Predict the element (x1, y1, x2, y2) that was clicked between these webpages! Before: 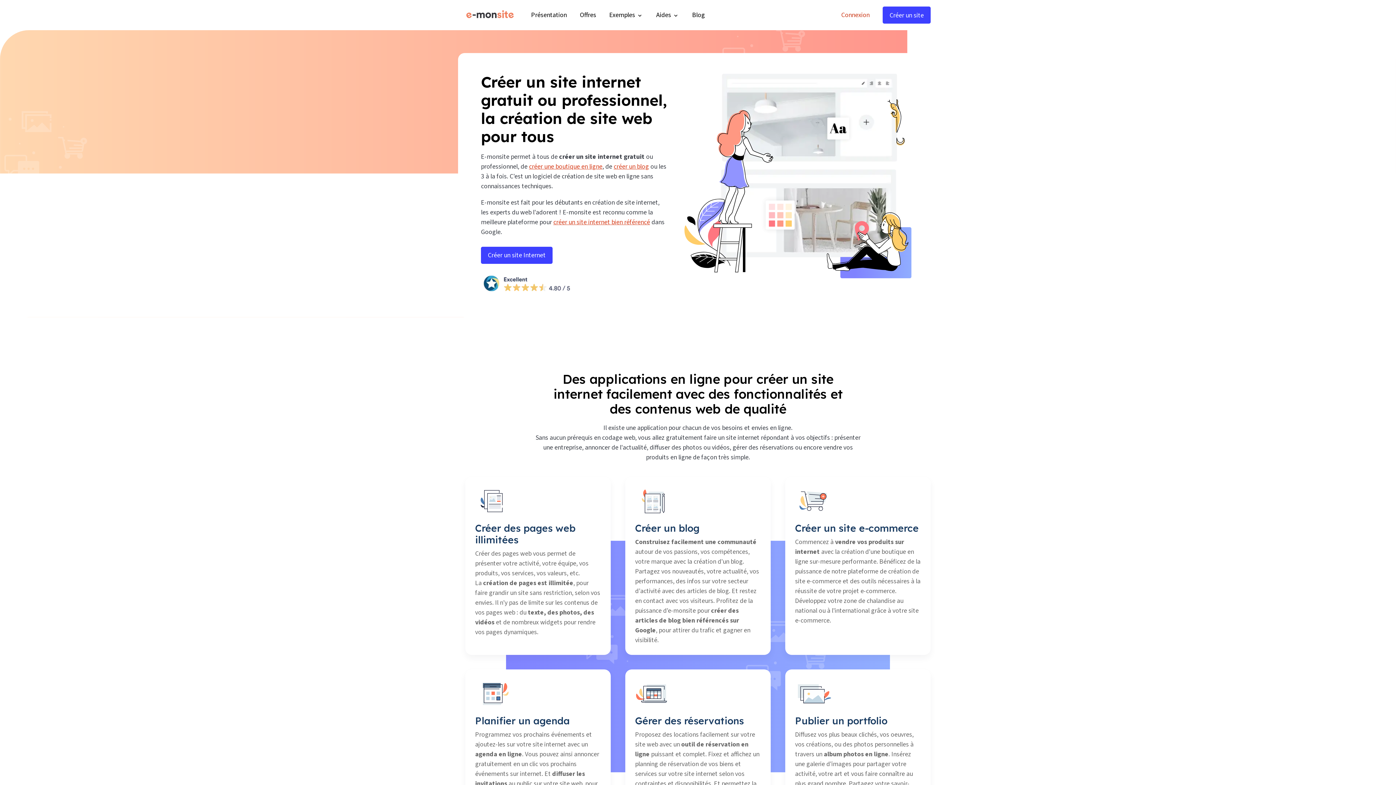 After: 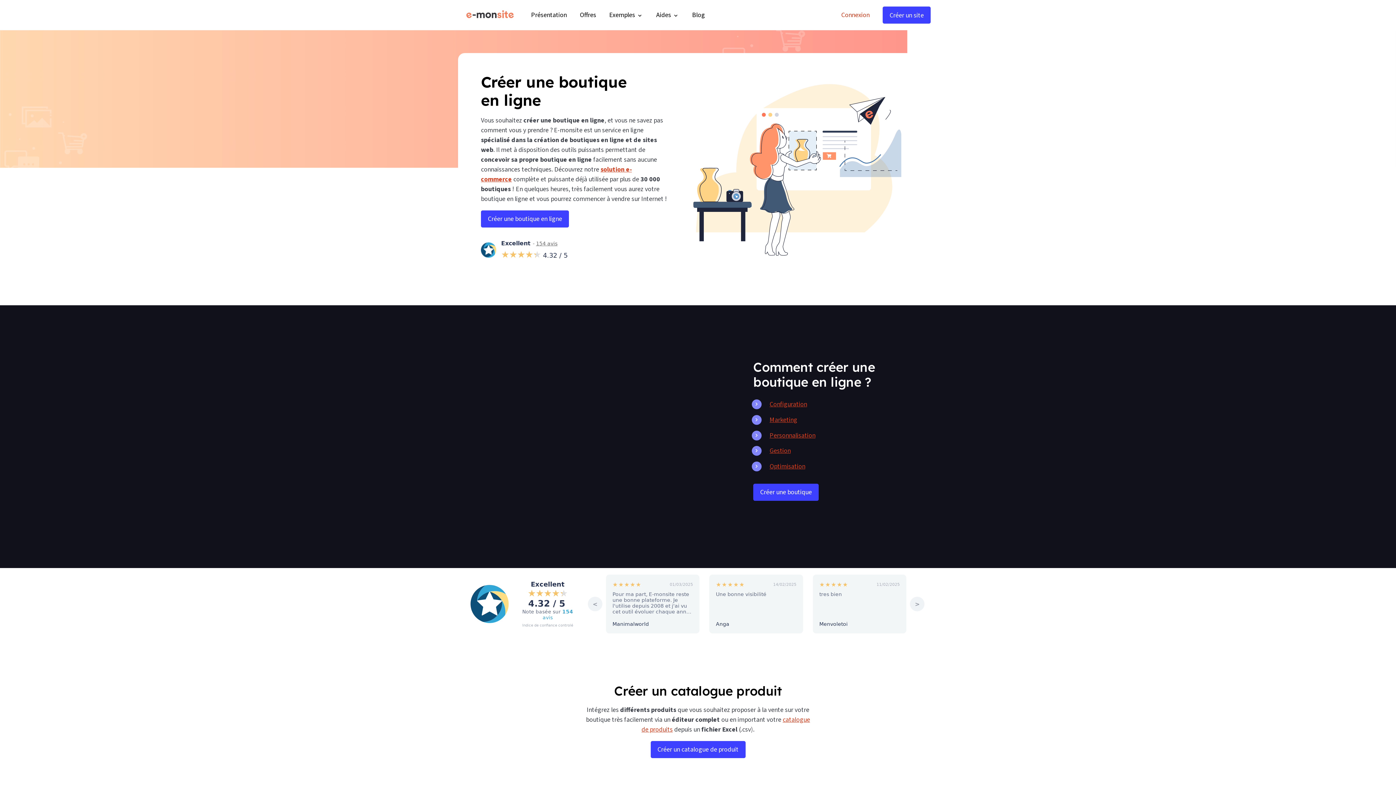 Action: label: créer une boutique en ligne bbox: (529, 162, 602, 171)